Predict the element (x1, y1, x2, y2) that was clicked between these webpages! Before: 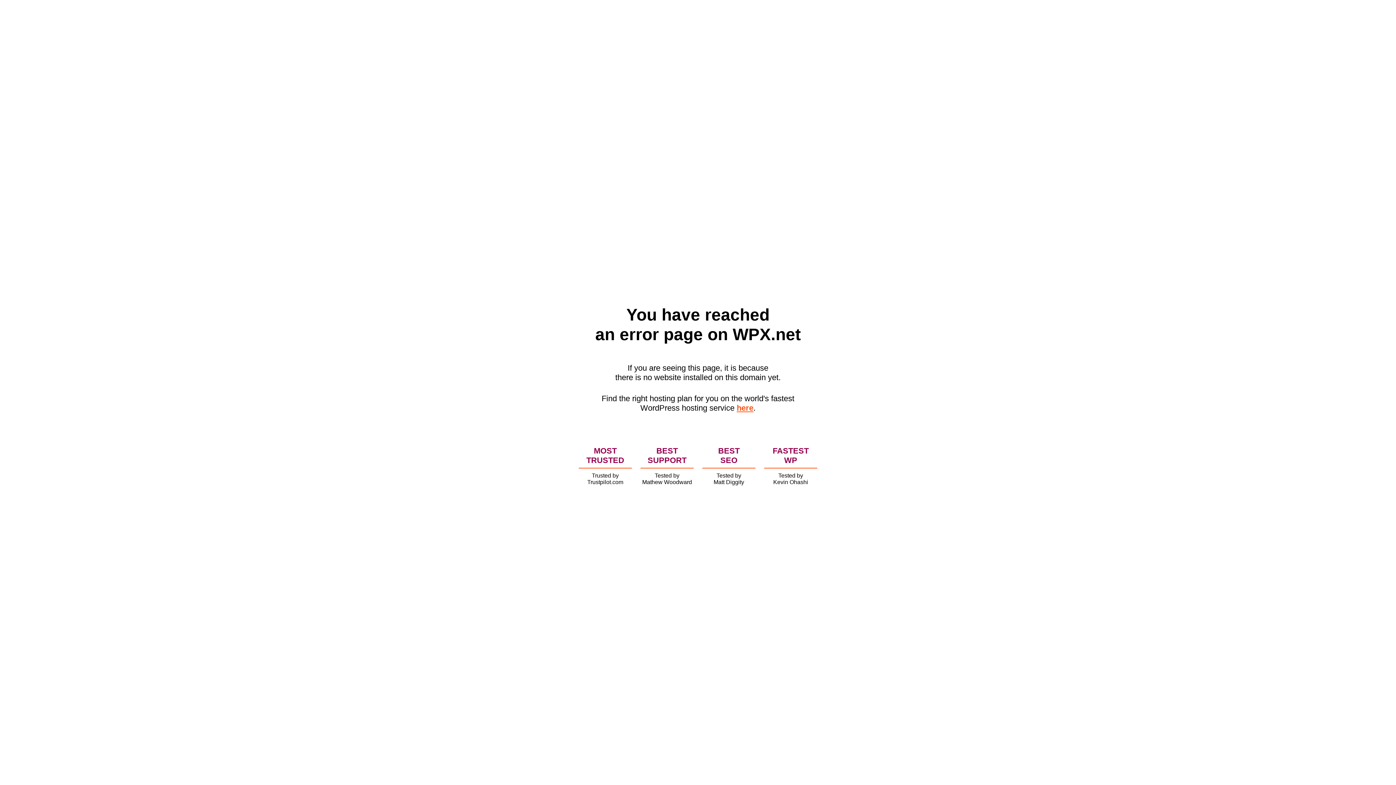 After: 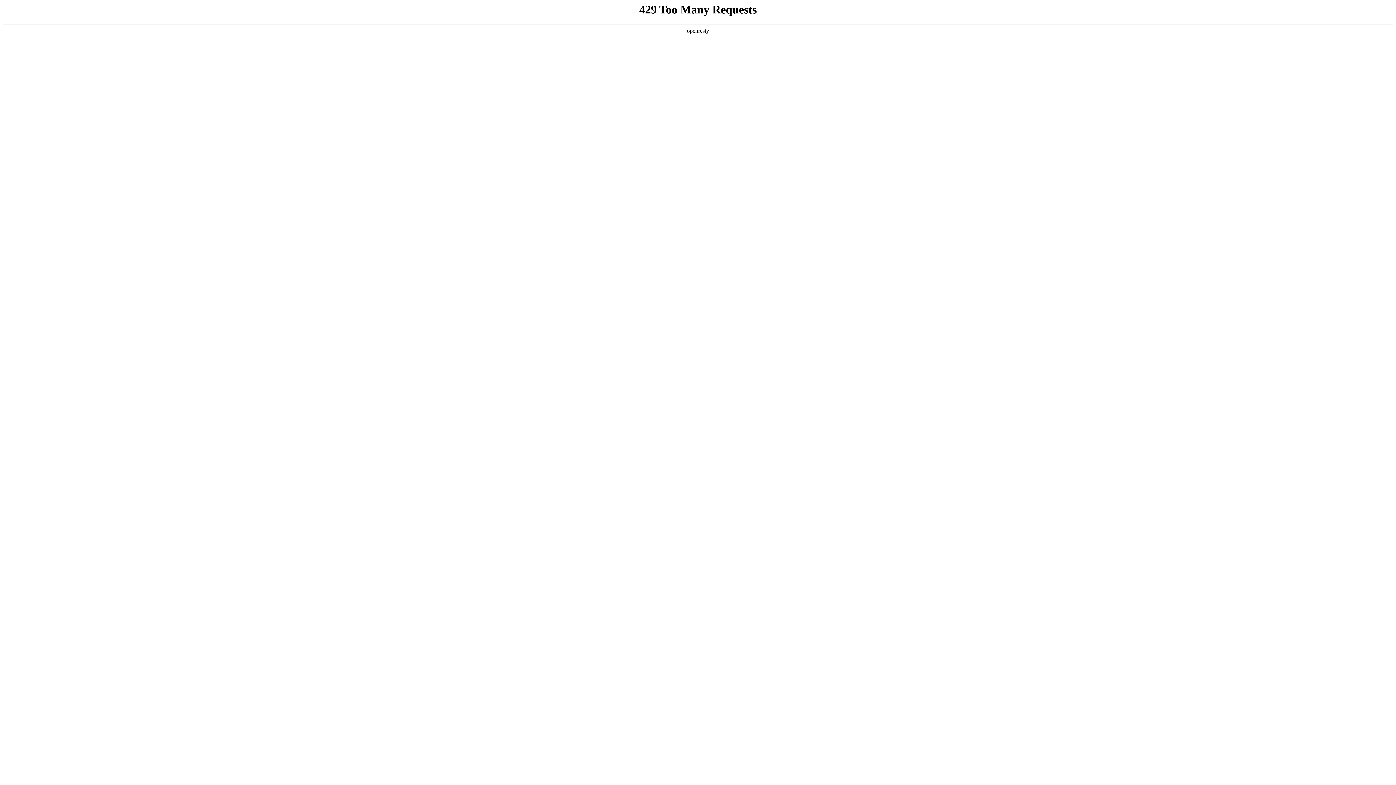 Action: bbox: (736, 403, 753, 412) label: here